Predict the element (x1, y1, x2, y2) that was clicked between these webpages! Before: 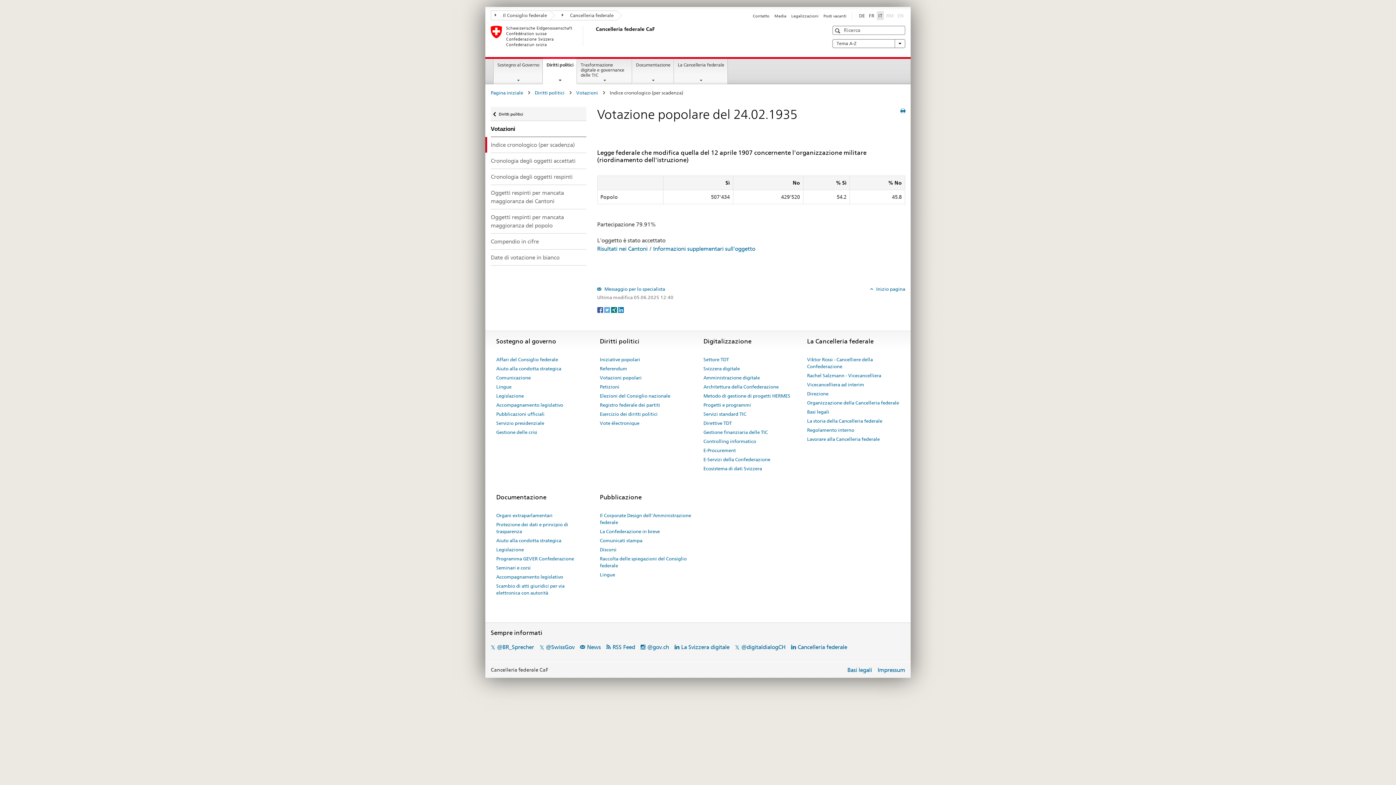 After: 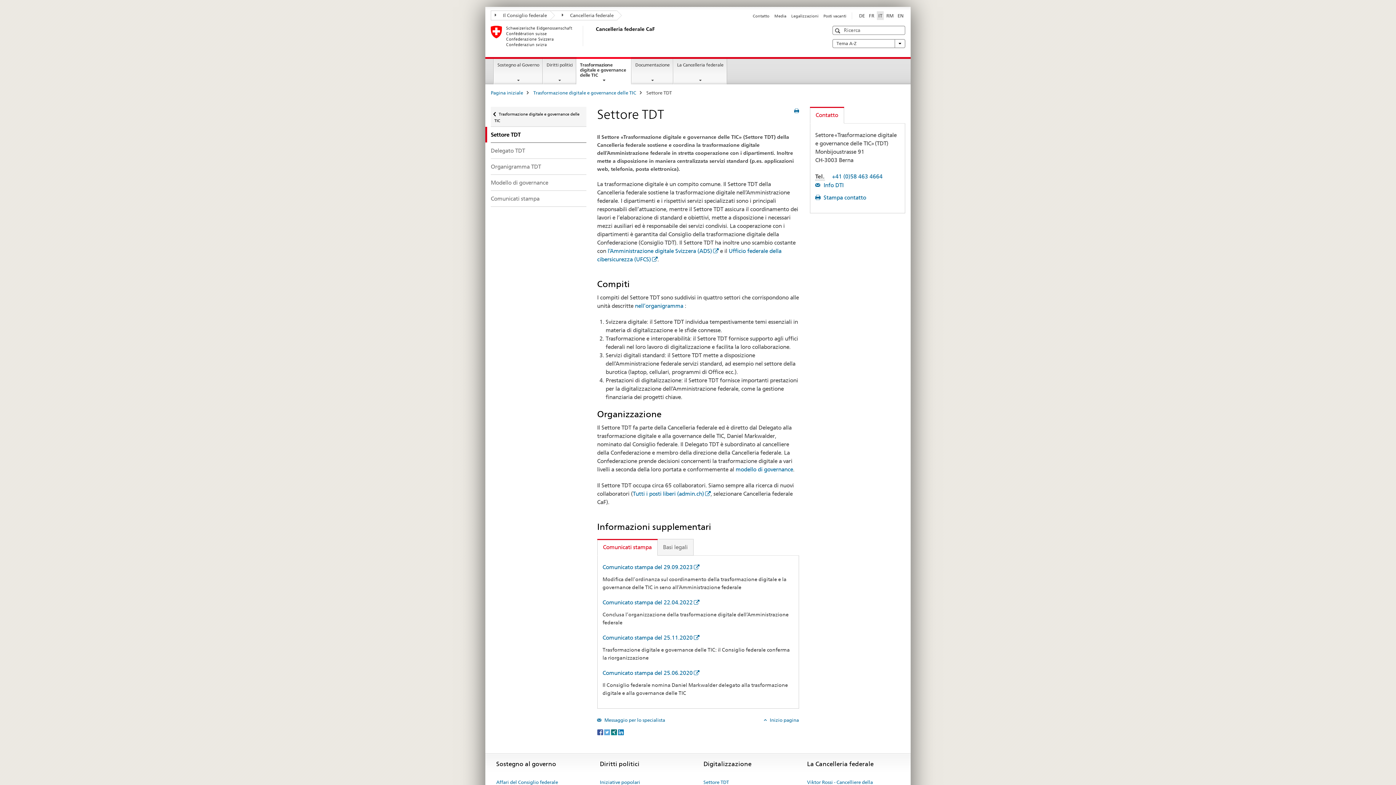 Action: bbox: (703, 355, 729, 364) label: Settore TDT